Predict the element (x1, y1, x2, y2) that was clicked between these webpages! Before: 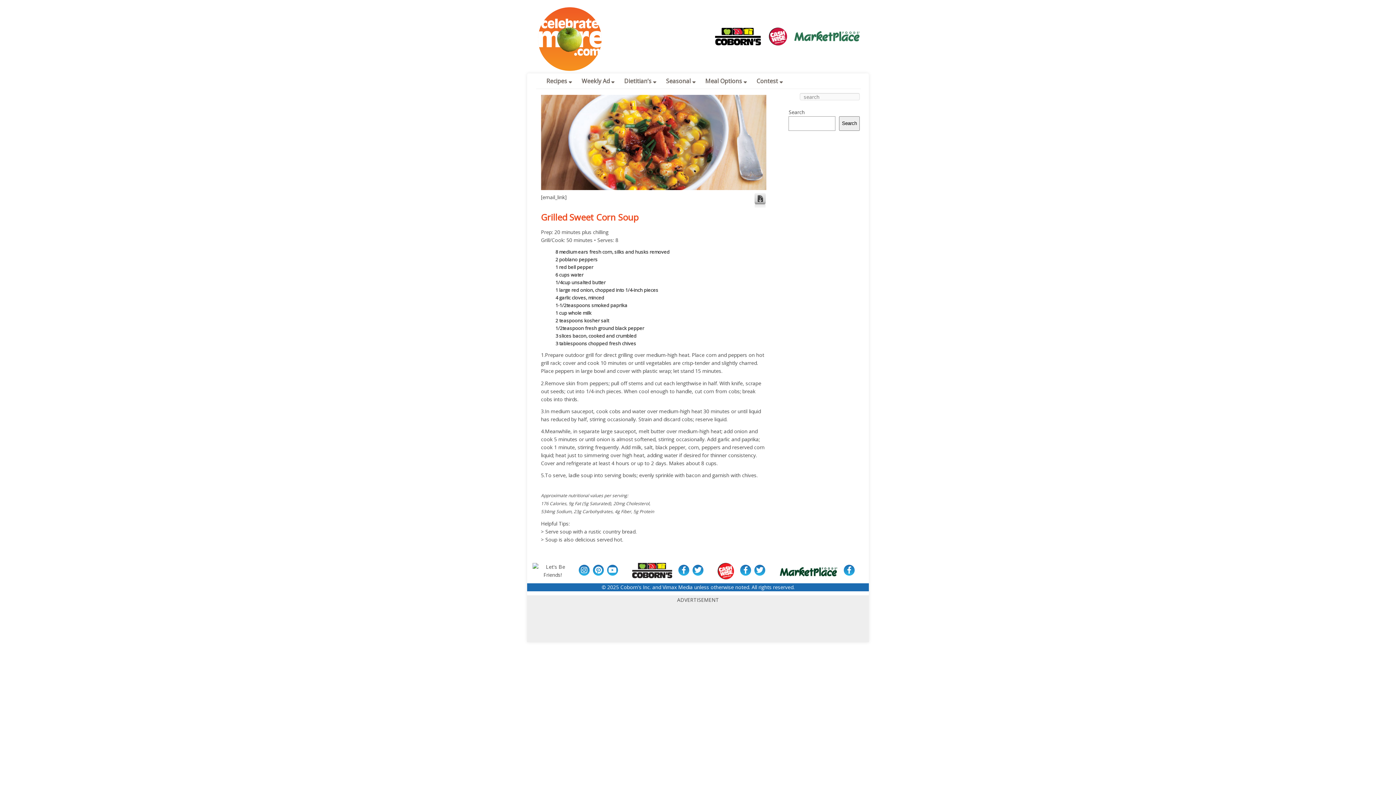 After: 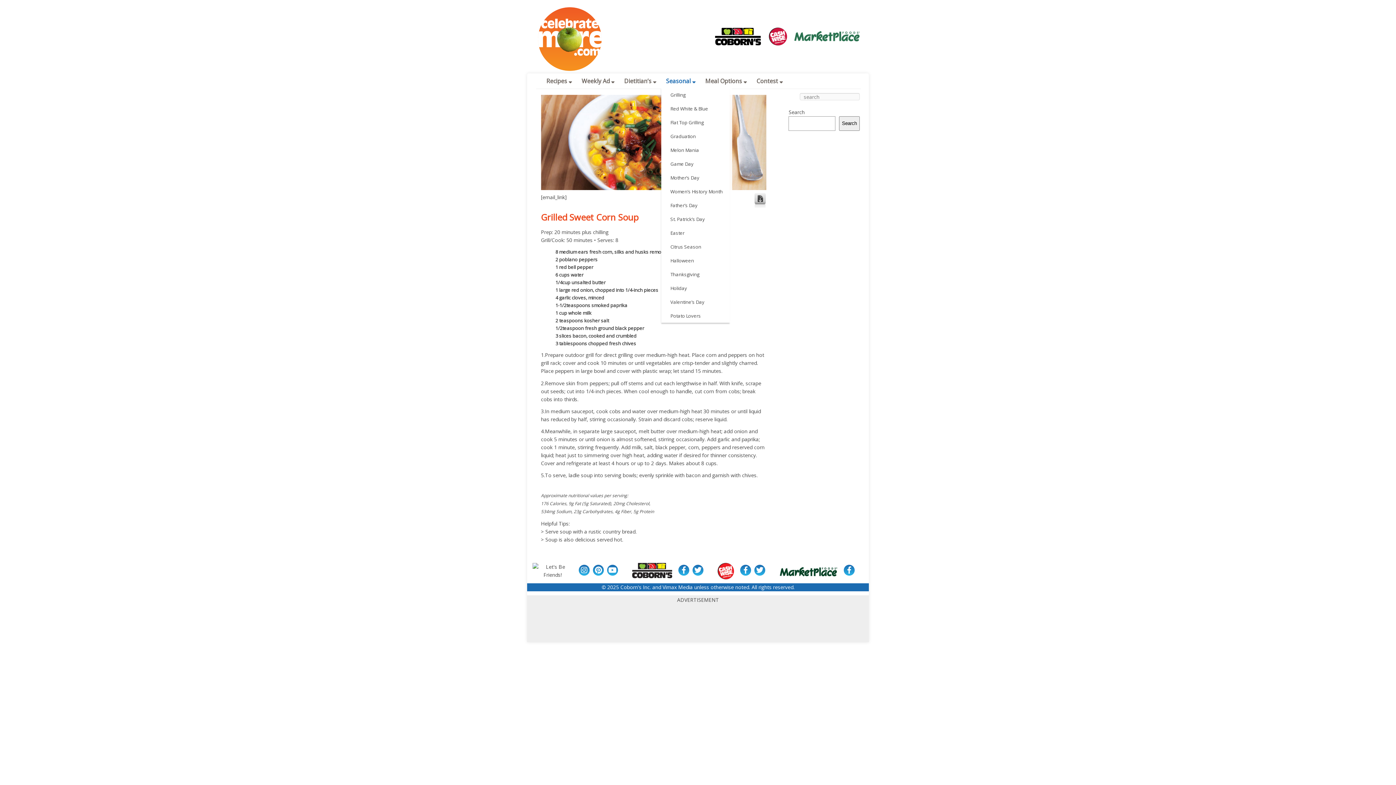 Action: label: Seasonal  bbox: (666, 73, 696, 88)